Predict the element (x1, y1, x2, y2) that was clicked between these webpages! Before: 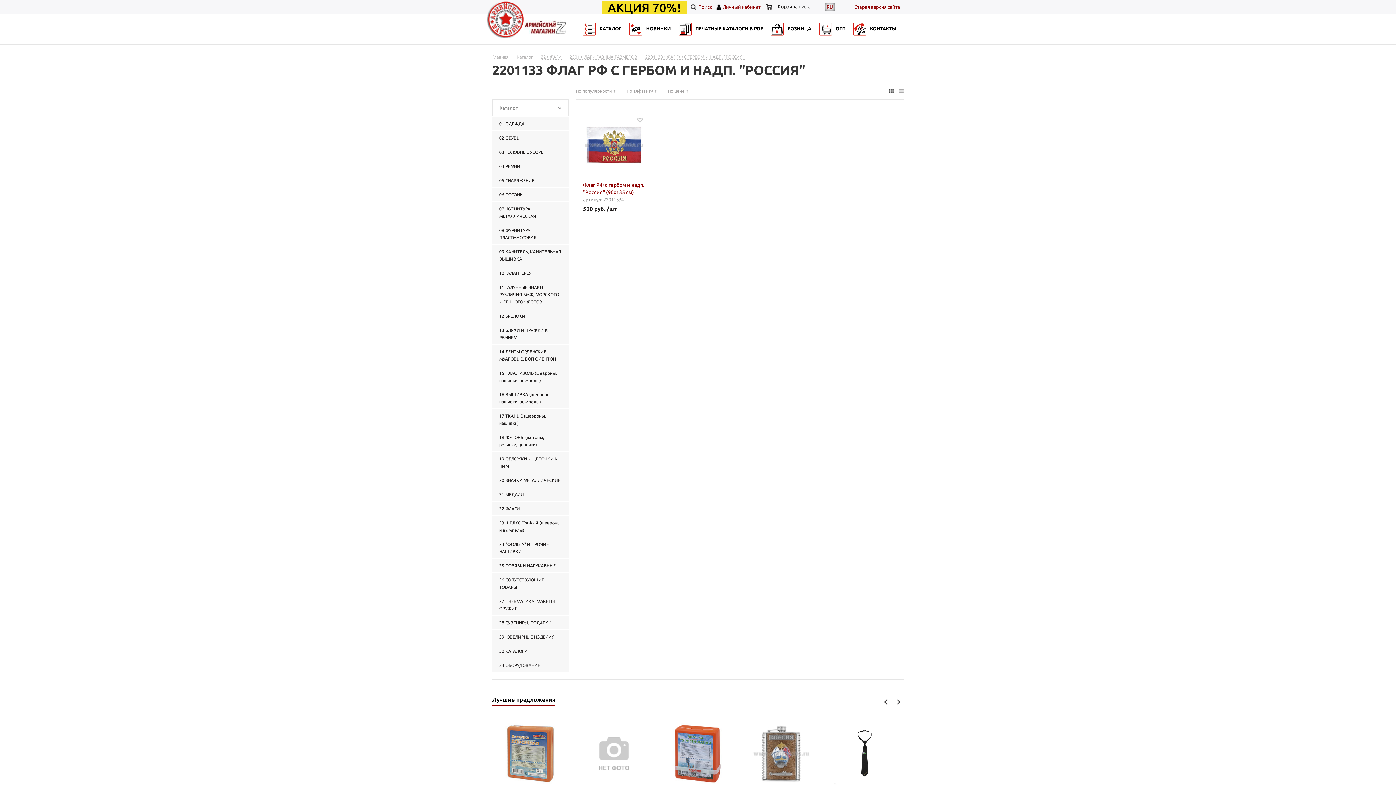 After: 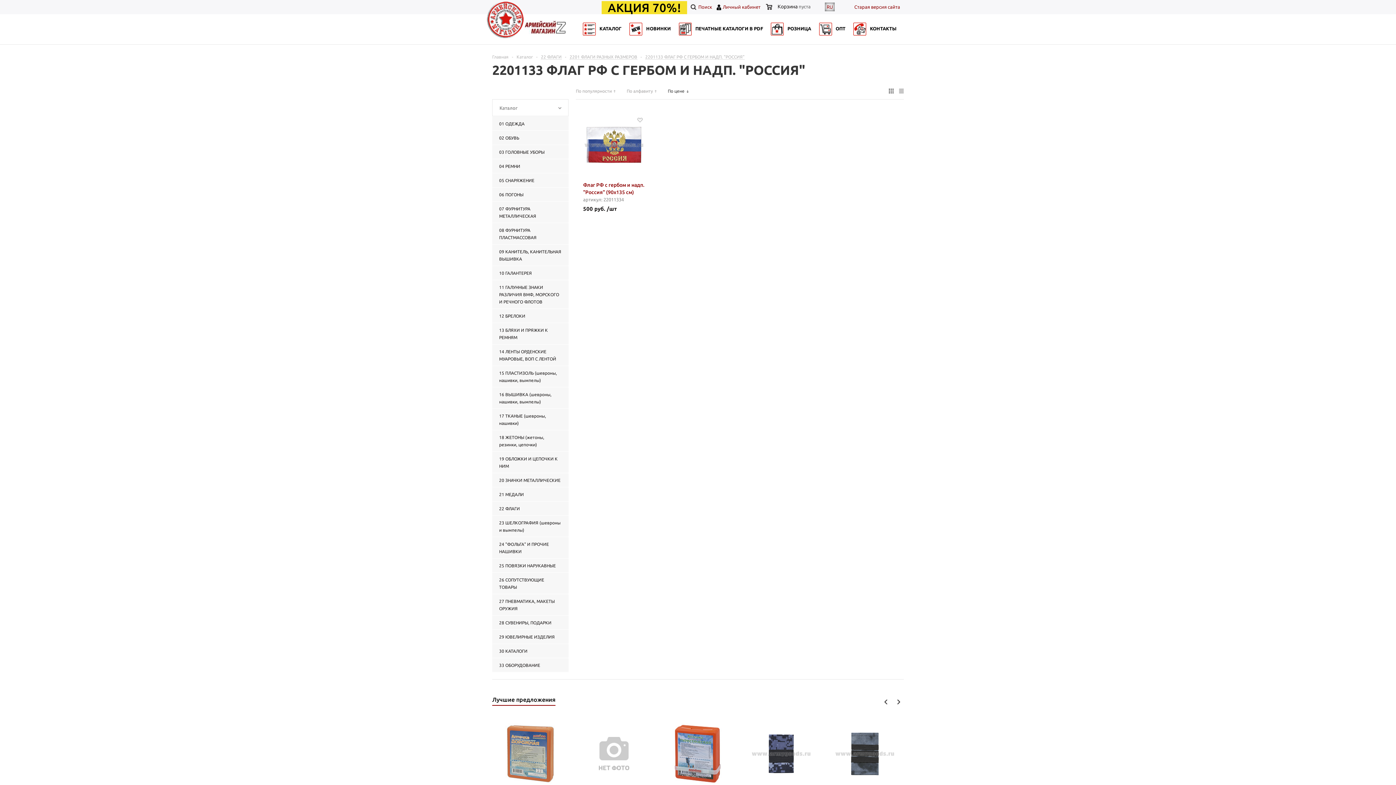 Action: label: По цене bbox: (668, 88, 691, 97)